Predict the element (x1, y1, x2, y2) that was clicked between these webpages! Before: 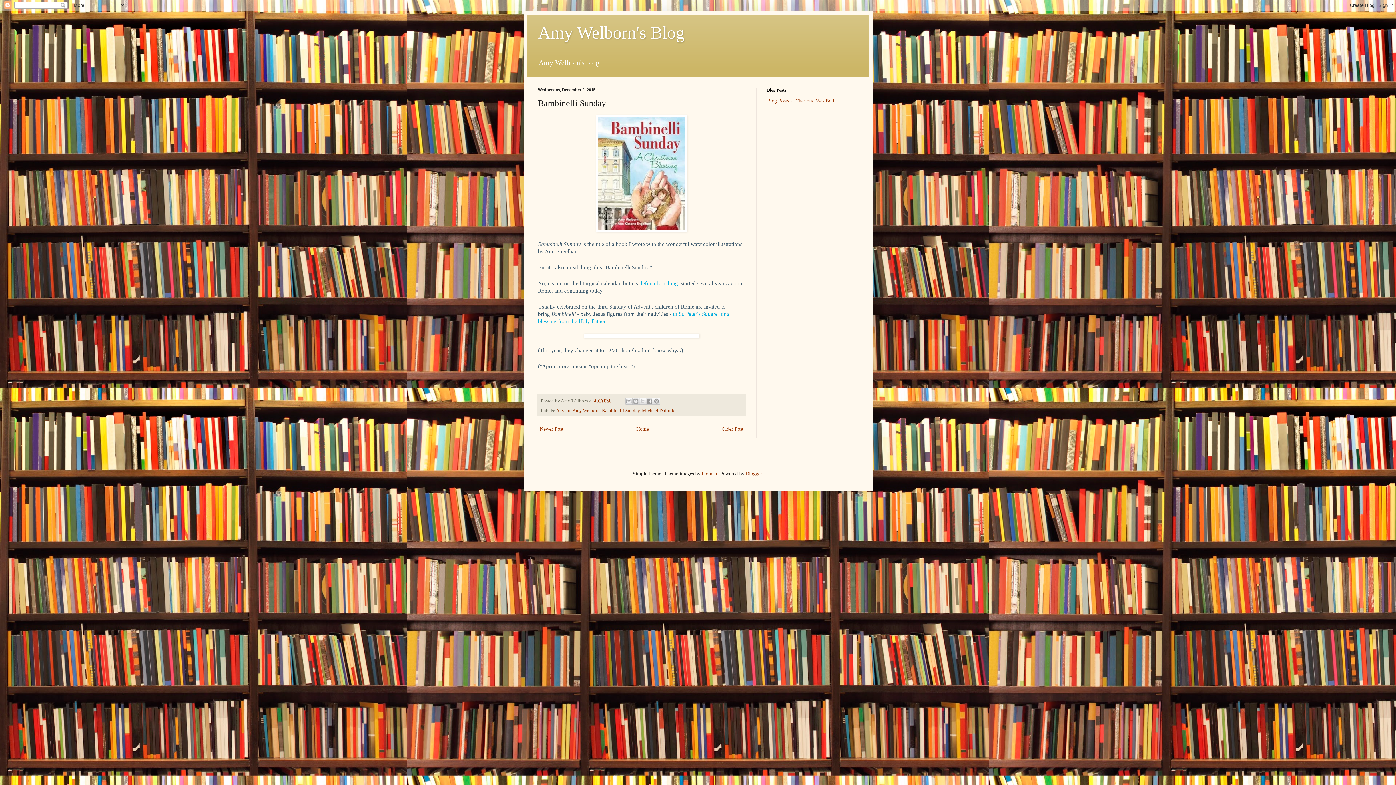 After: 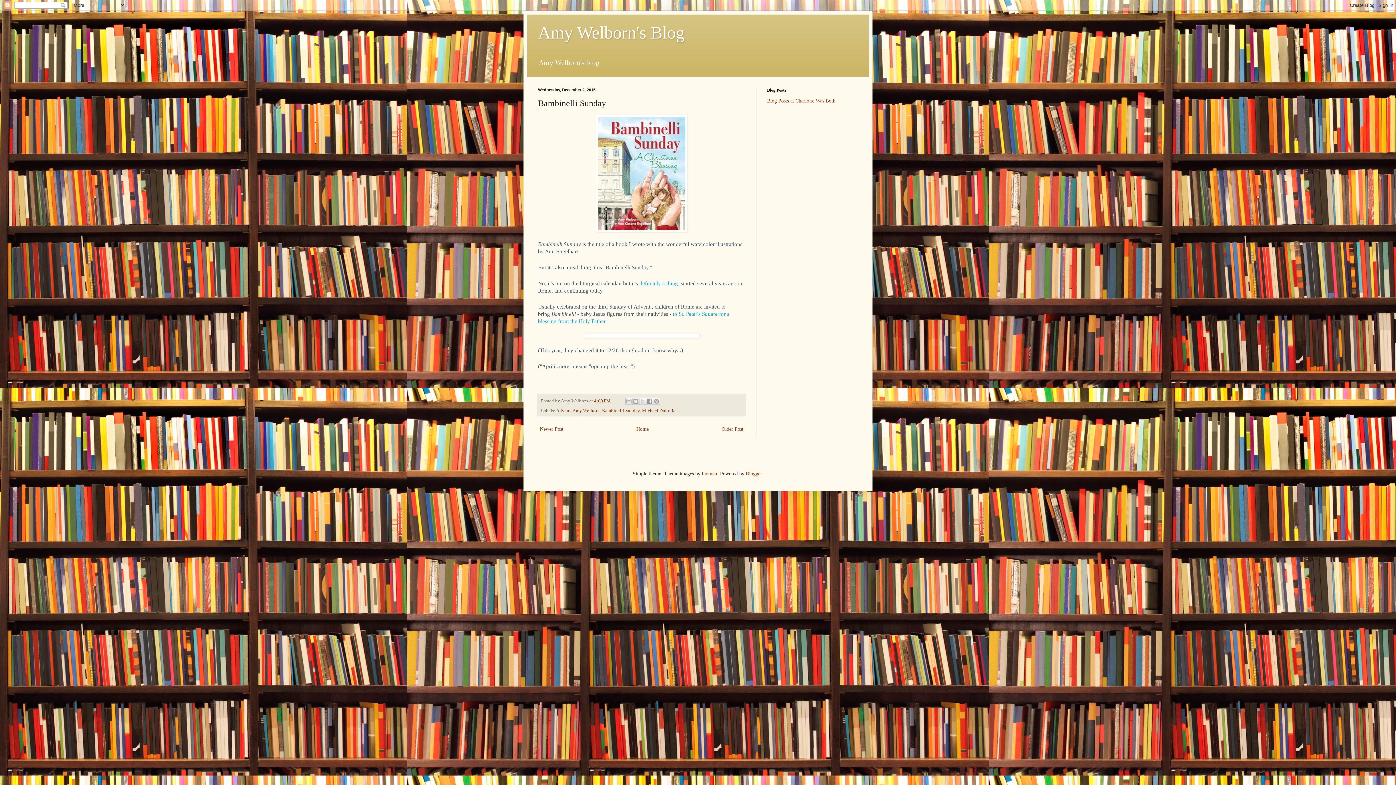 Action: label: definitely a thing, bbox: (639, 280, 679, 286)